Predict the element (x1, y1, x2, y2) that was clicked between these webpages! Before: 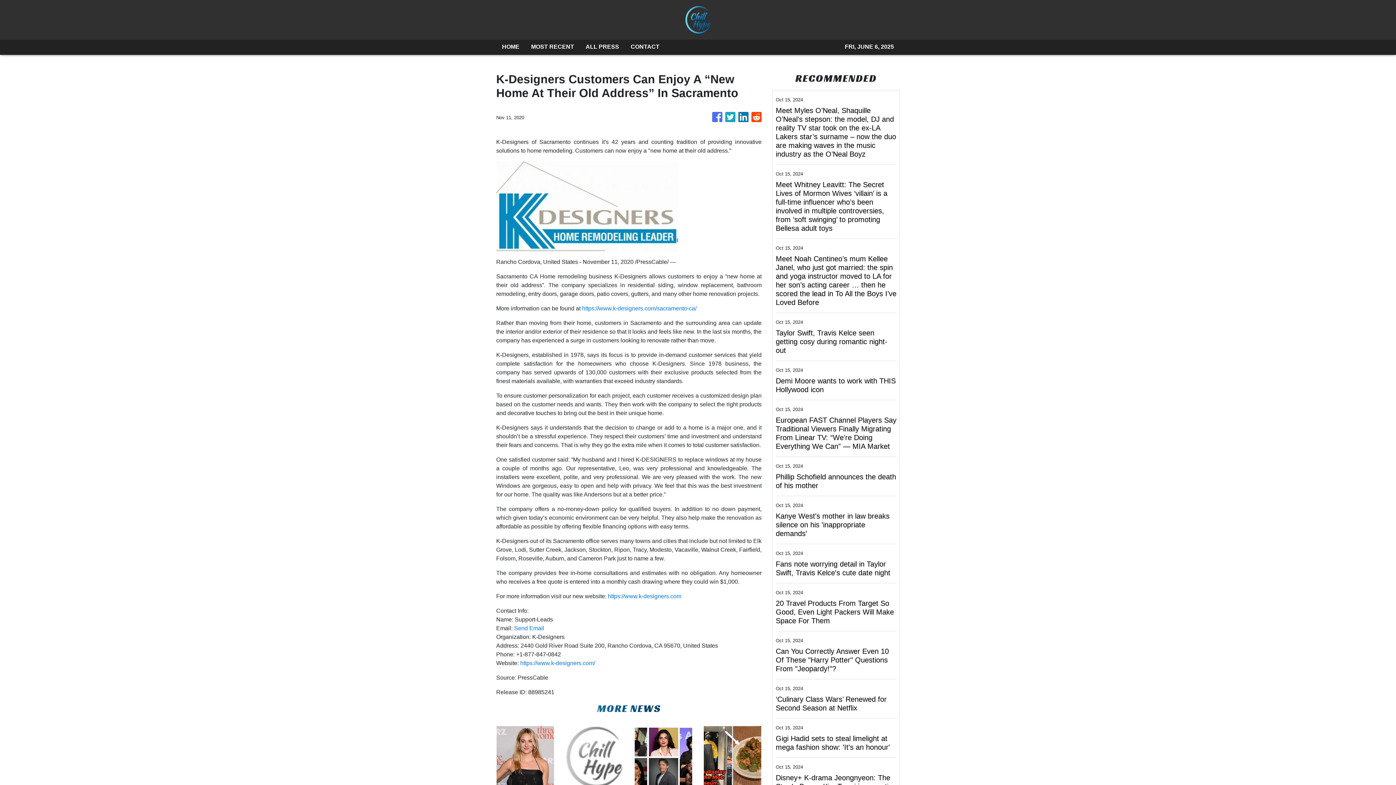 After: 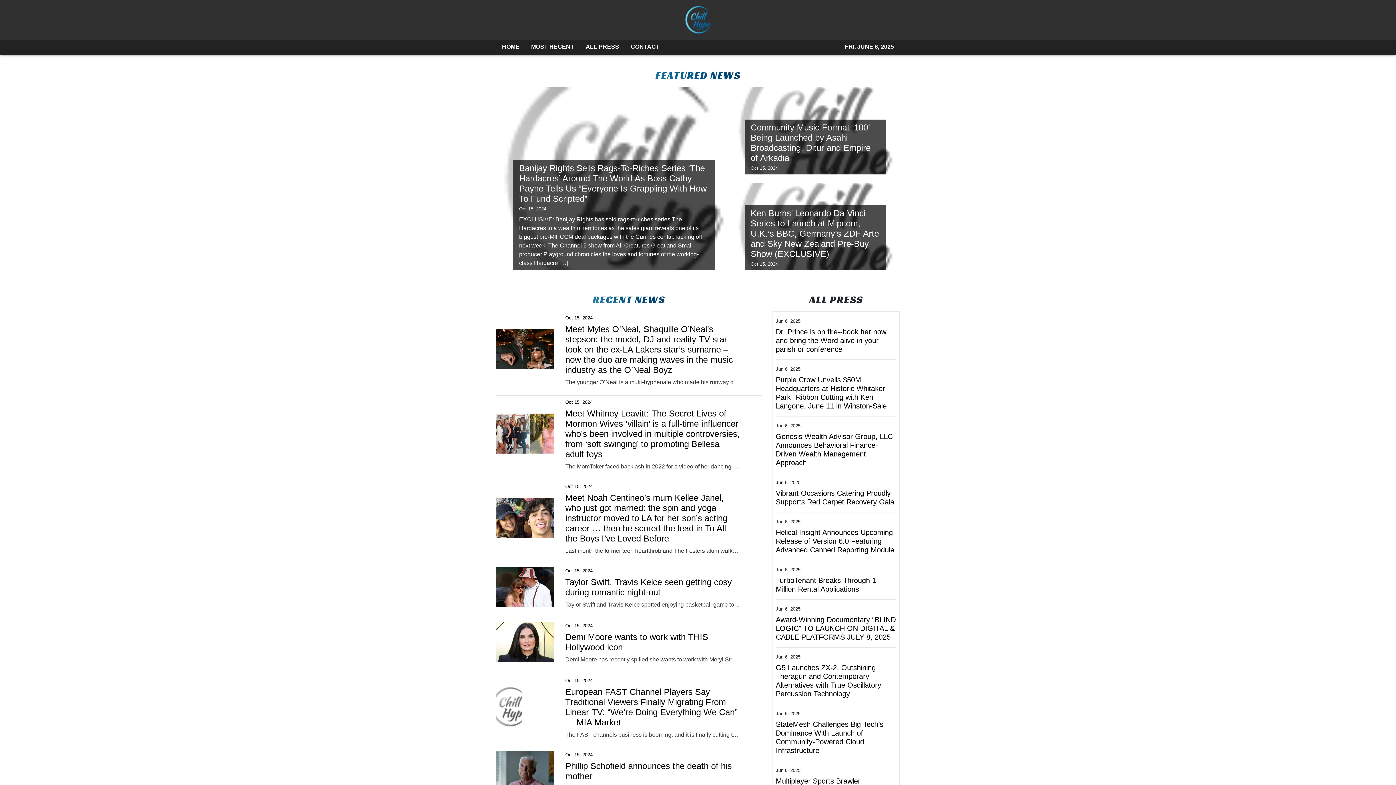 Action: bbox: (685, 5, 711, 33)